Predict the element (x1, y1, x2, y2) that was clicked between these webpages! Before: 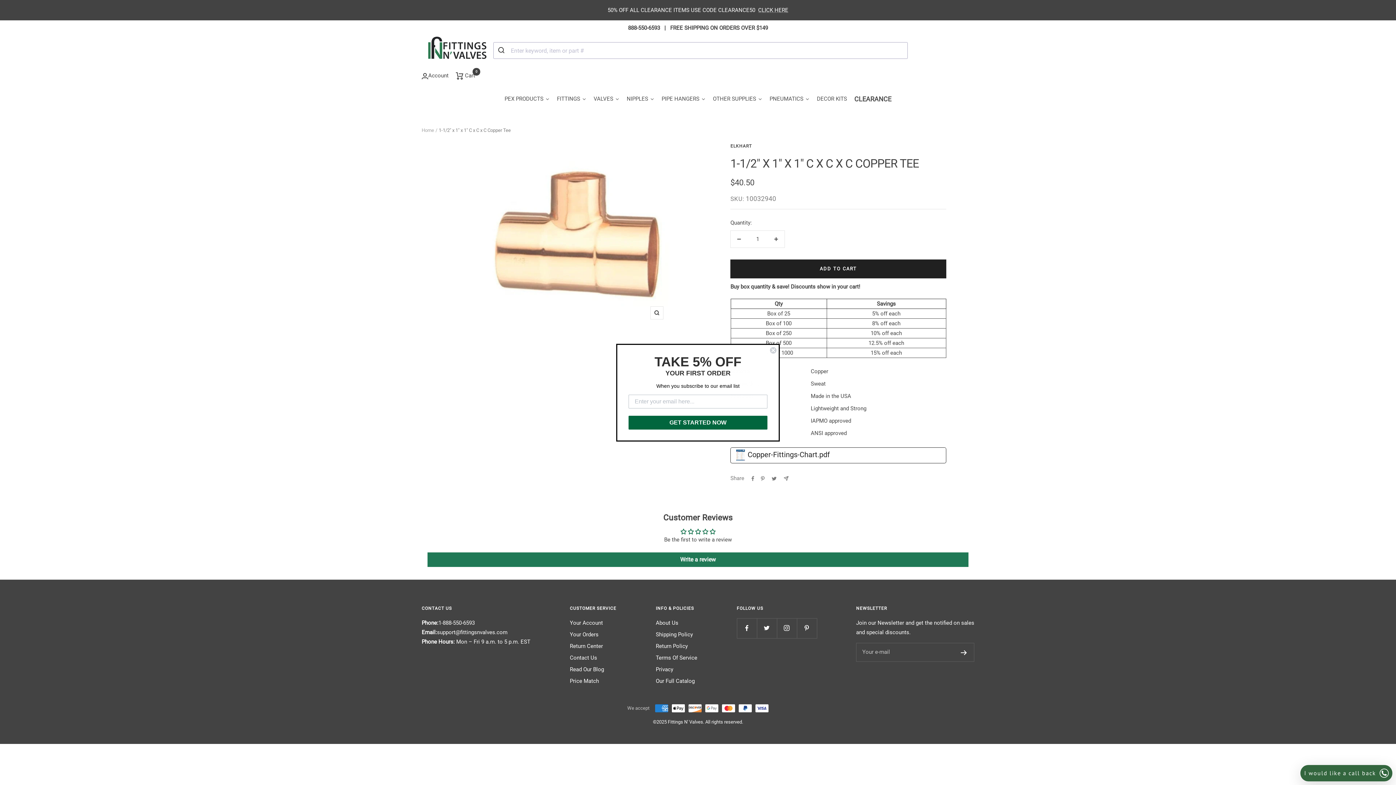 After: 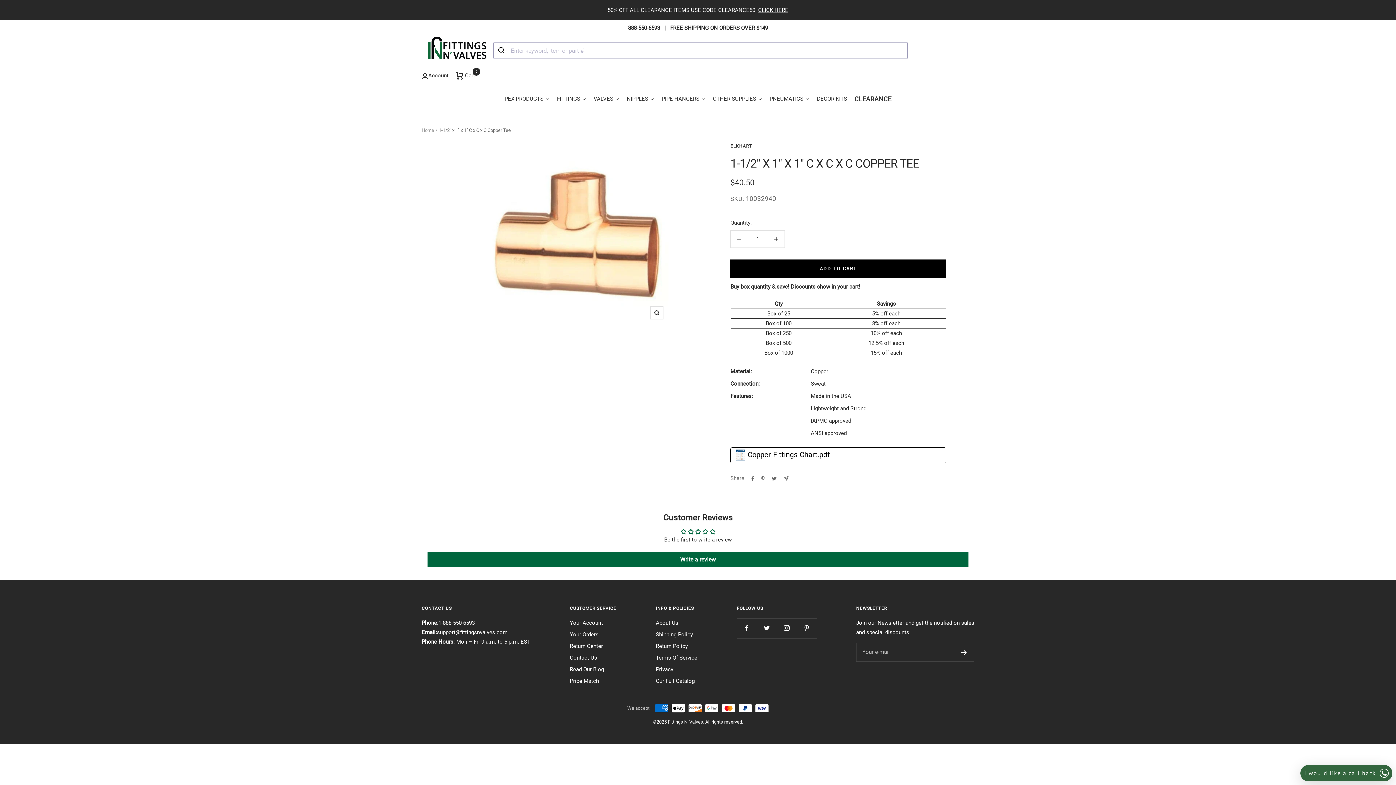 Action: label: Close dialog bbox: (769, 346, 777, 354)